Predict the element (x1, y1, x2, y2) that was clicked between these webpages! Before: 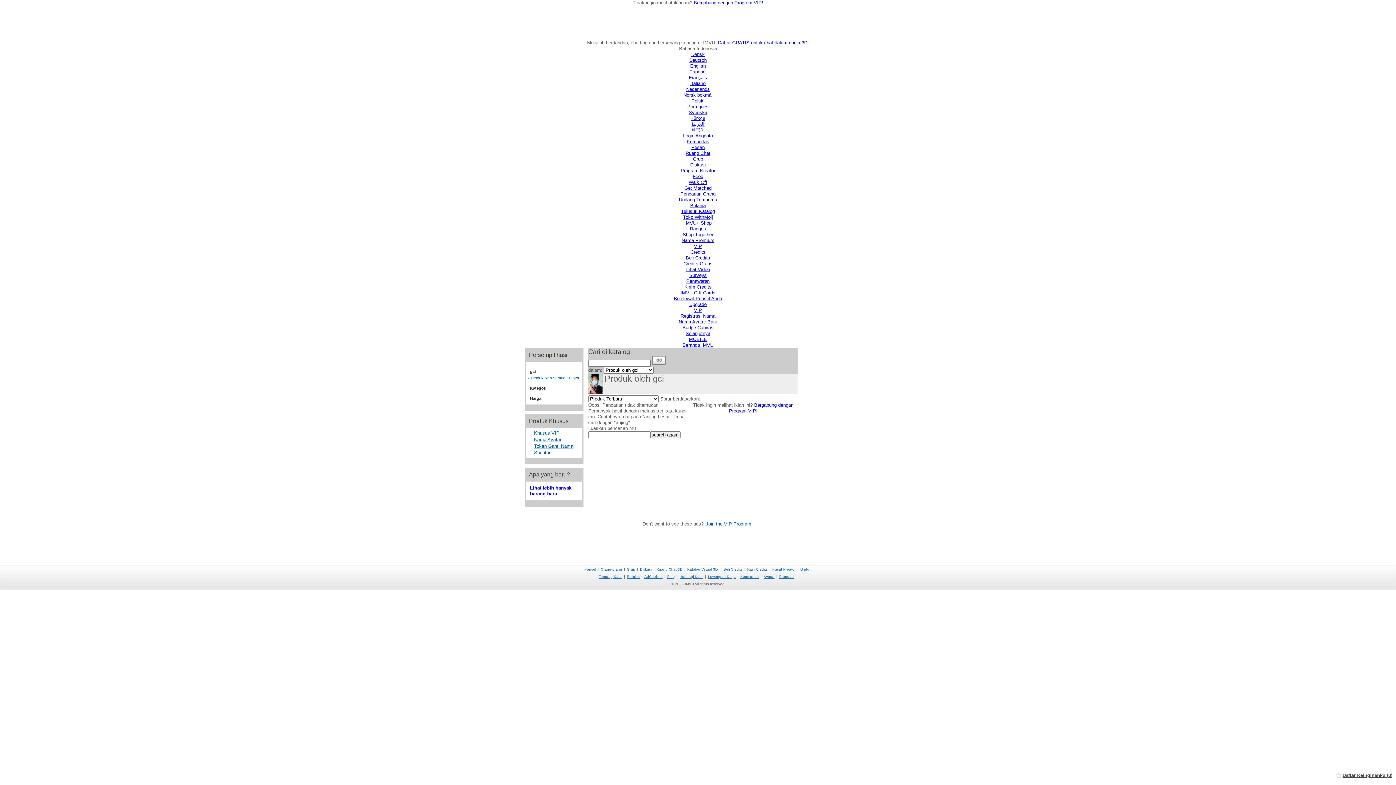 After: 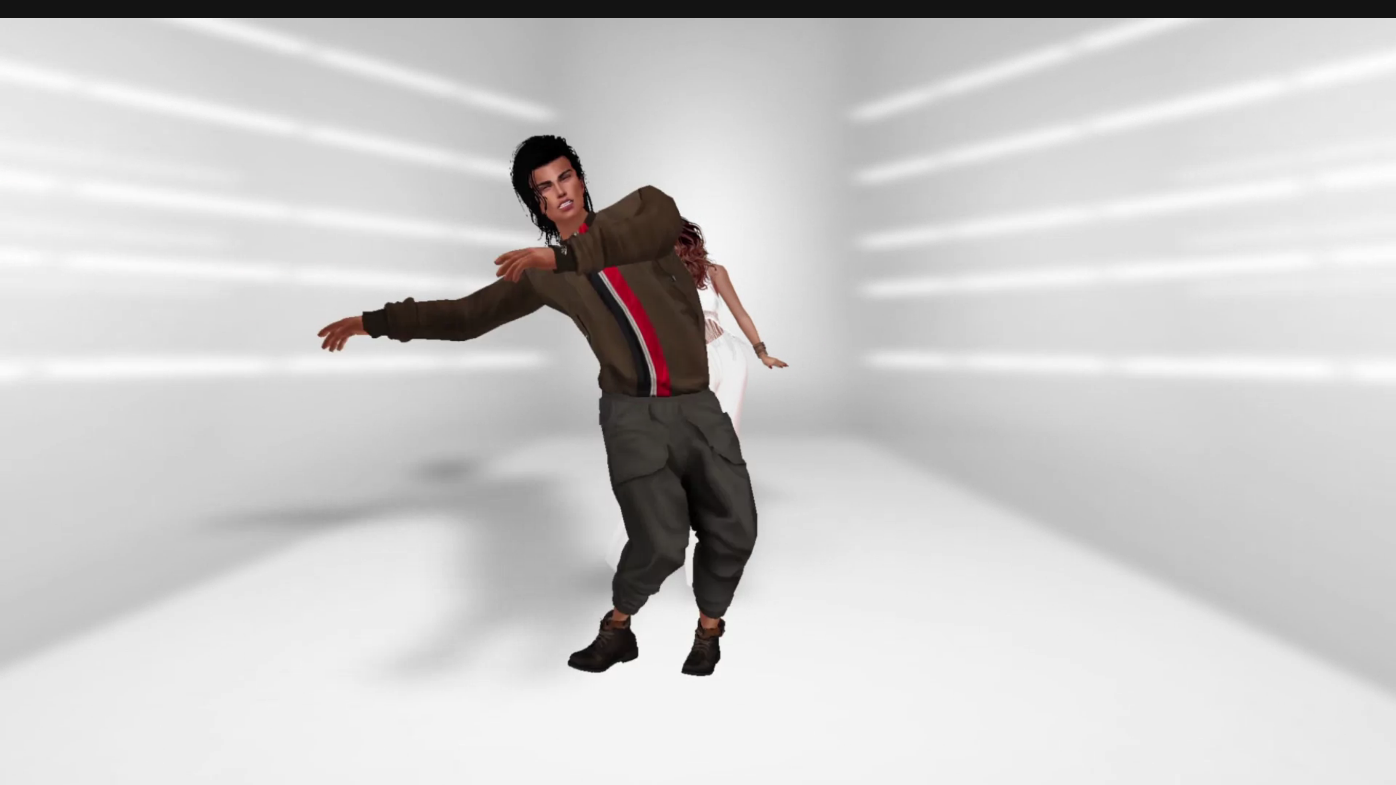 Action: label: Selanjutnya bbox: (685, 330, 710, 336)